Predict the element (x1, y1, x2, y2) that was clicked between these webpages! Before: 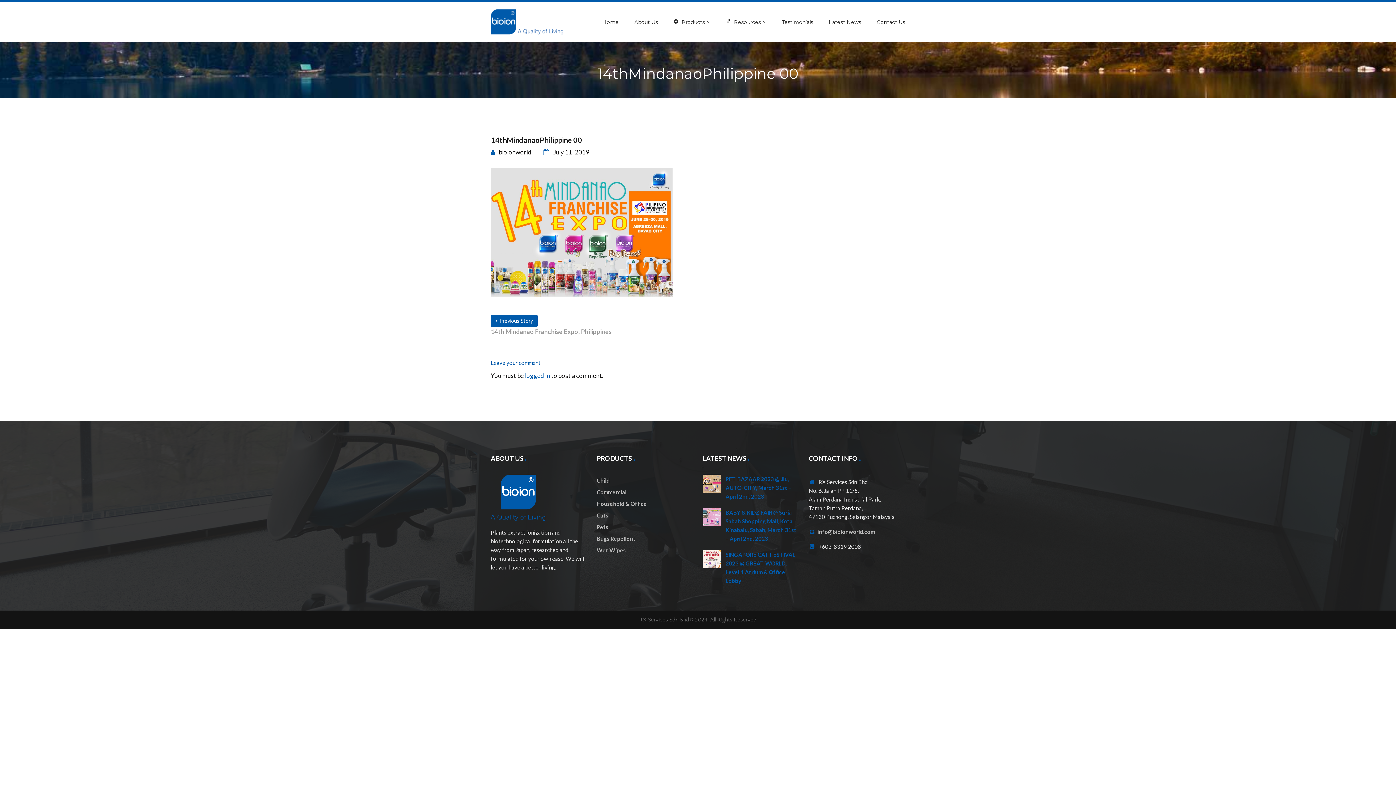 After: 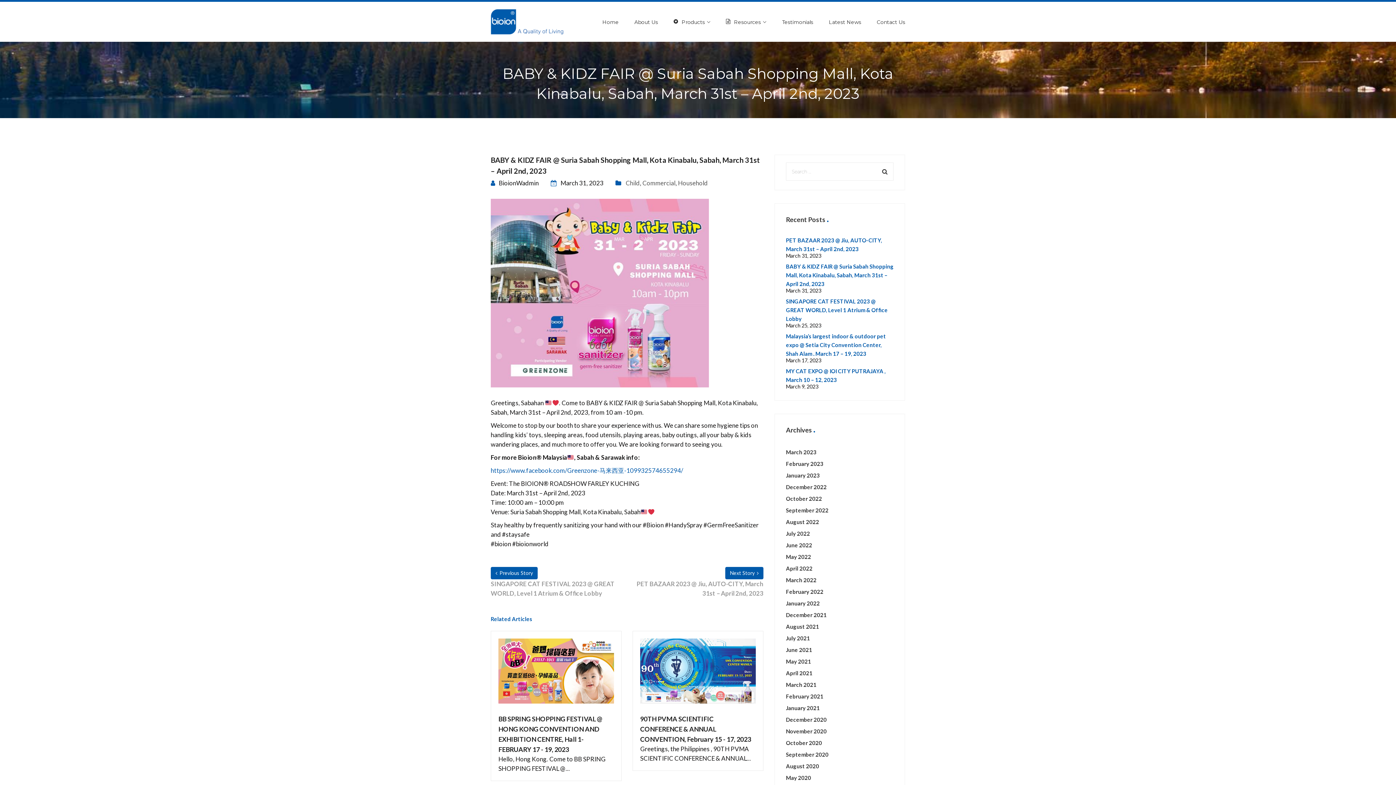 Action: bbox: (702, 512, 721, 519)